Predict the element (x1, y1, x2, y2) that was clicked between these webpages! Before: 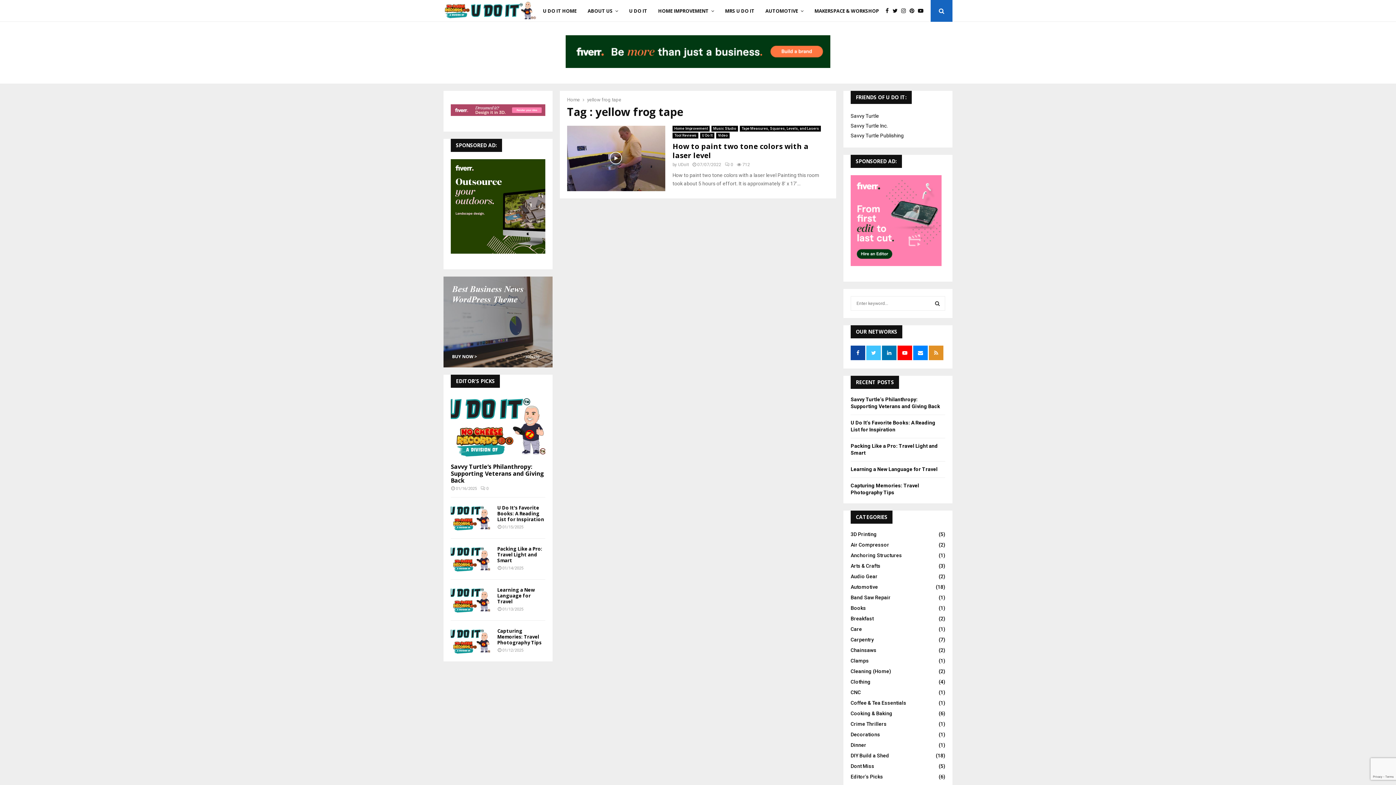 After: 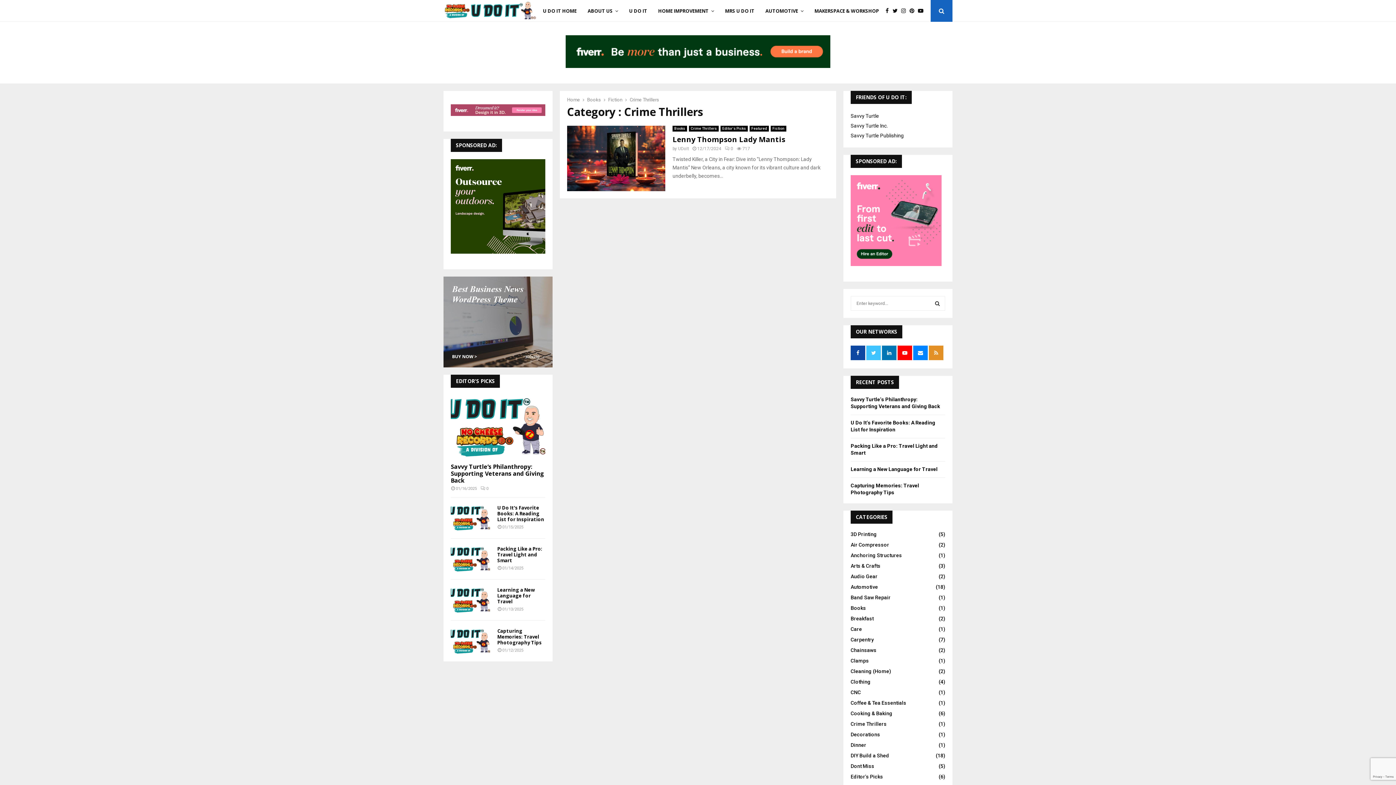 Action: bbox: (850, 721, 886, 727) label: Crime Thrillers
(1)